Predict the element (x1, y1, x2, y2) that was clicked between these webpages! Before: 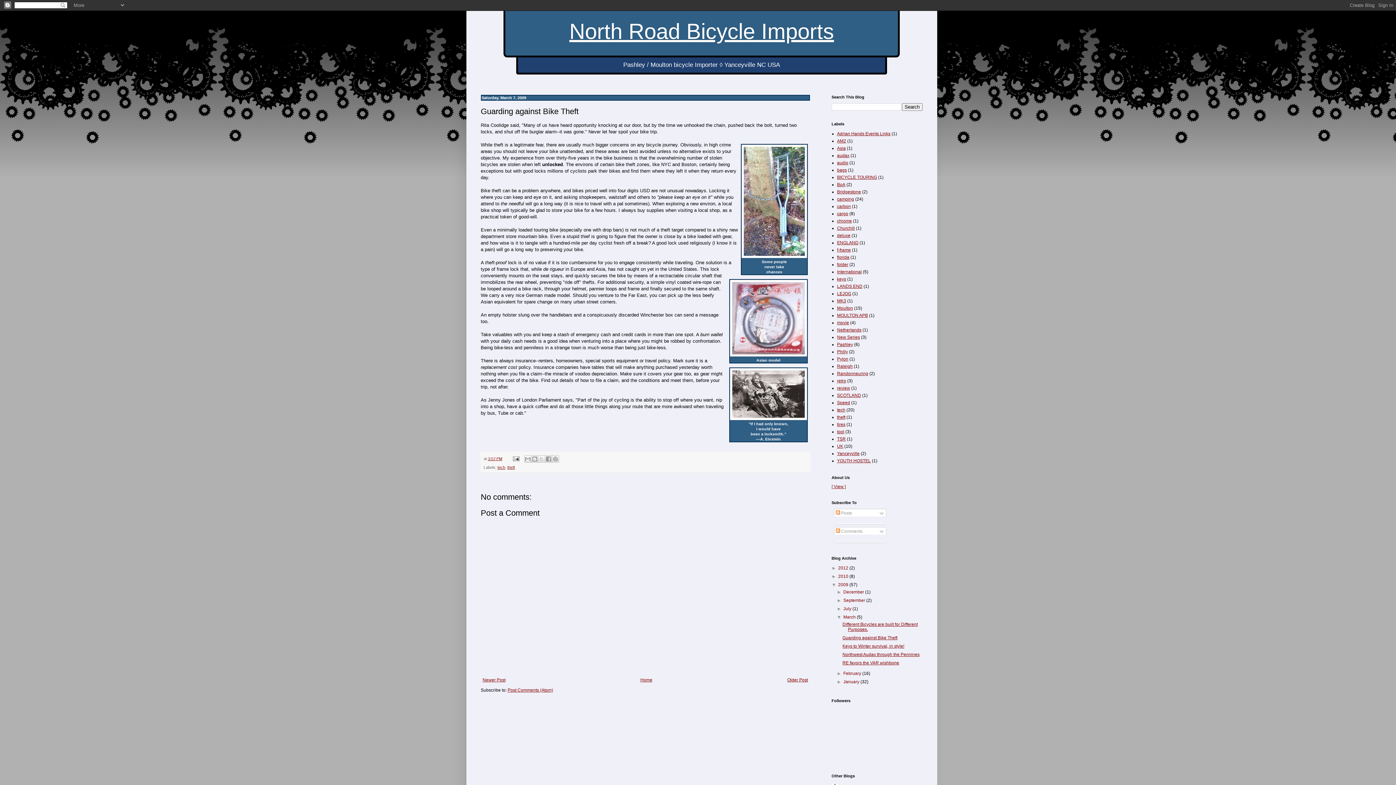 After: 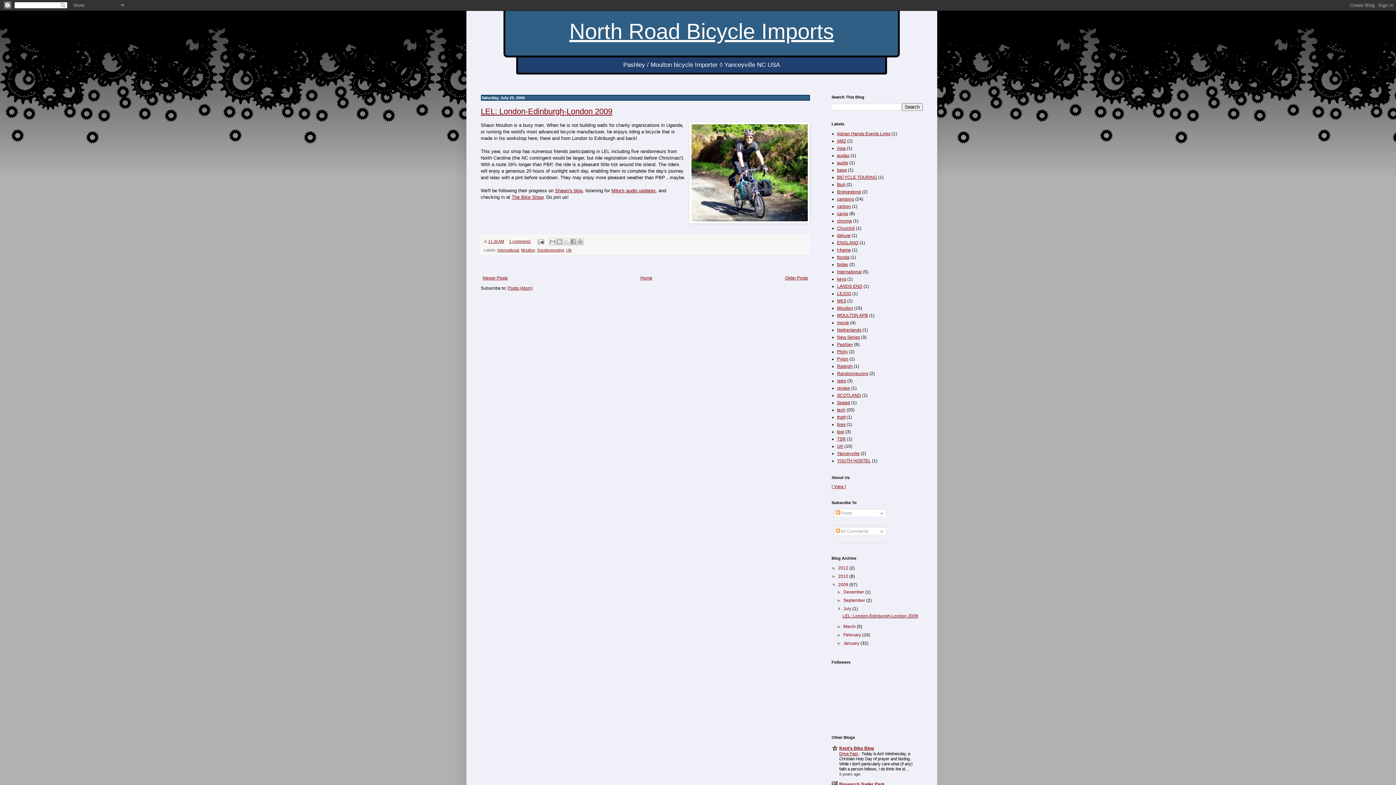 Action: bbox: (843, 606, 852, 611) label: July 